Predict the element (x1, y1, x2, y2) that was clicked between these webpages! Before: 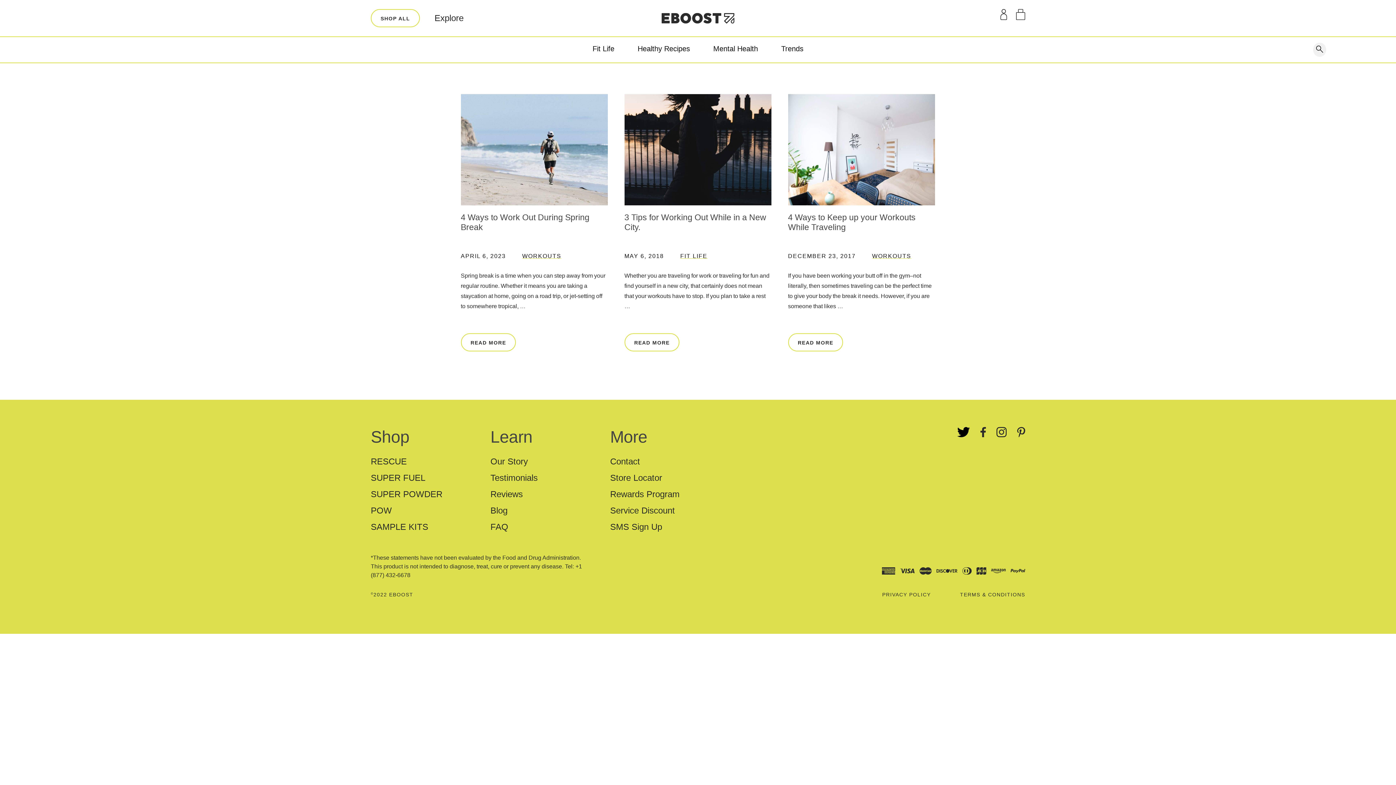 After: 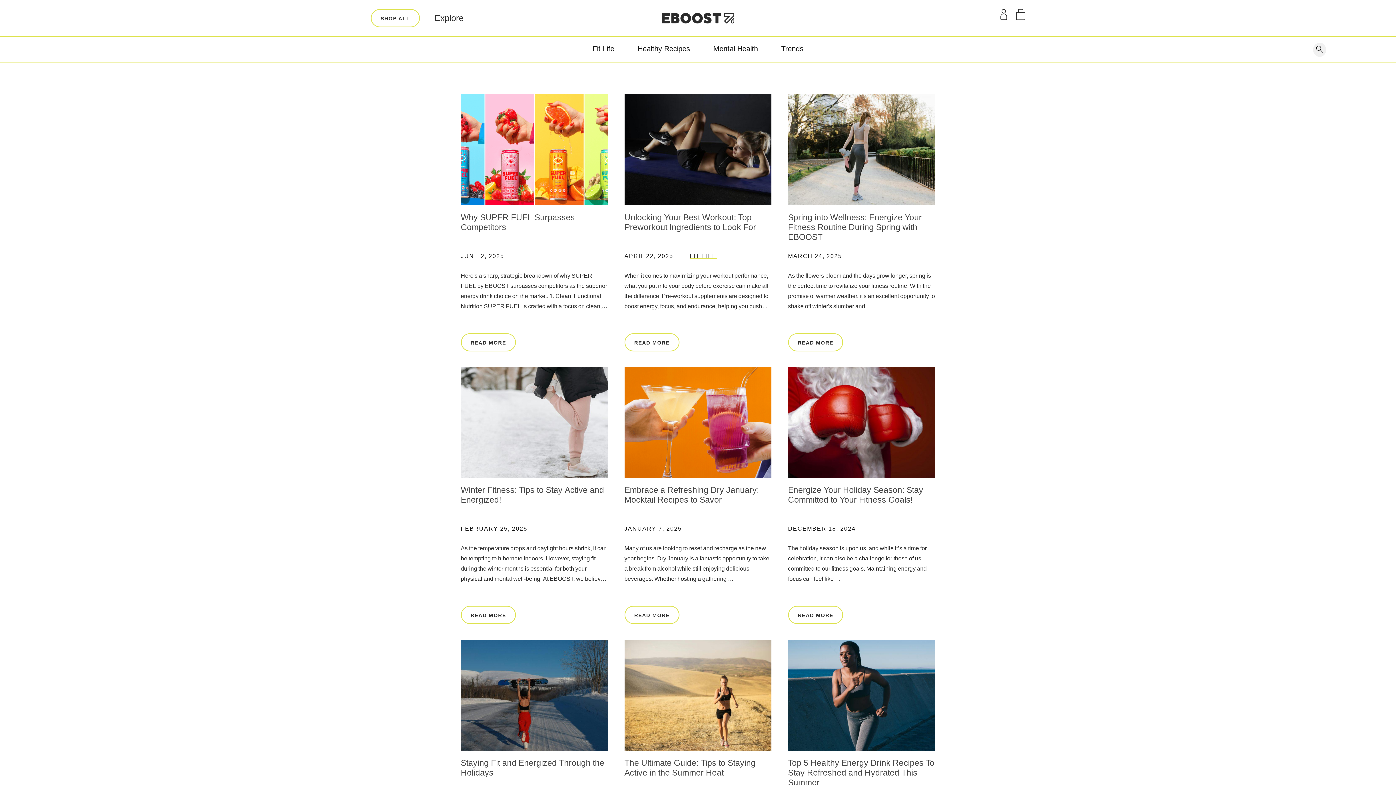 Action: bbox: (490, 505, 507, 515) label: Blog